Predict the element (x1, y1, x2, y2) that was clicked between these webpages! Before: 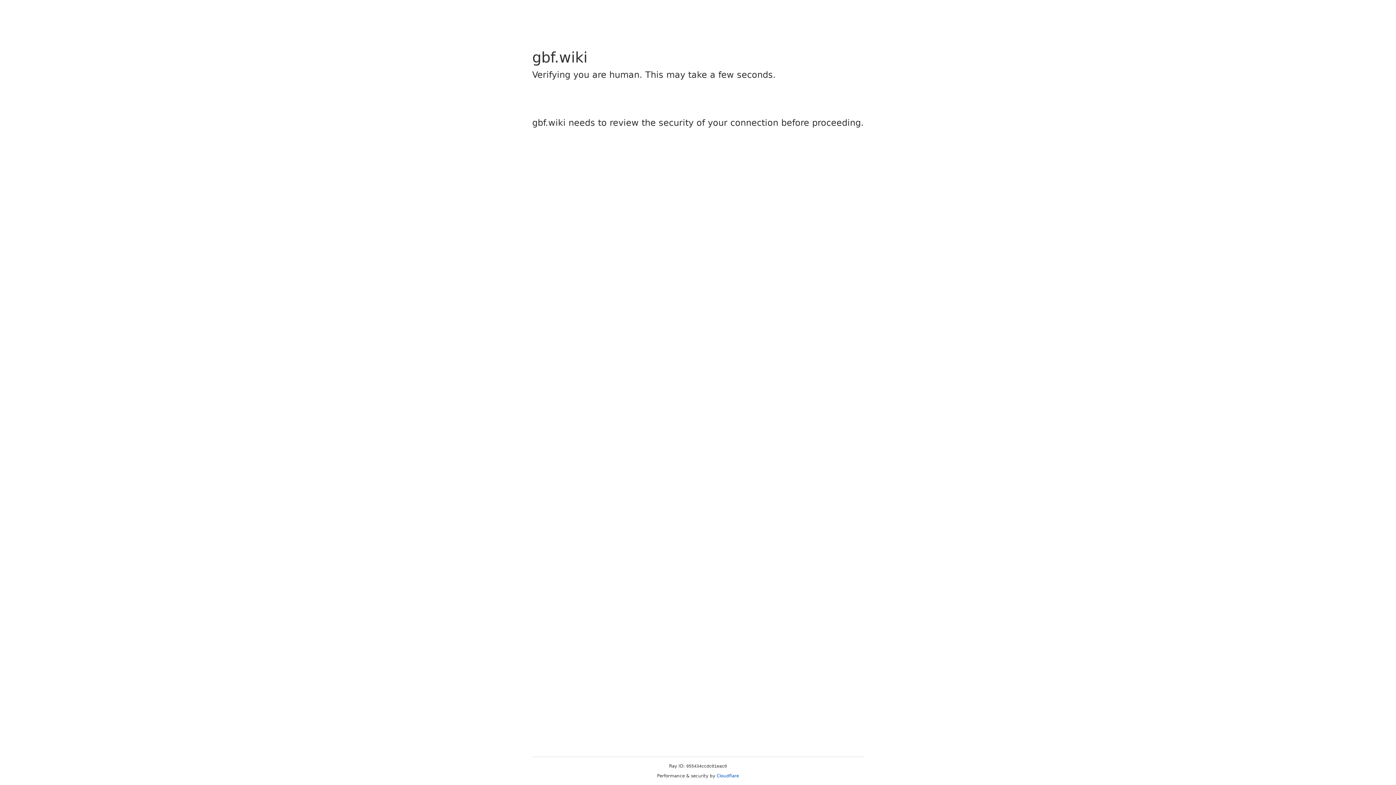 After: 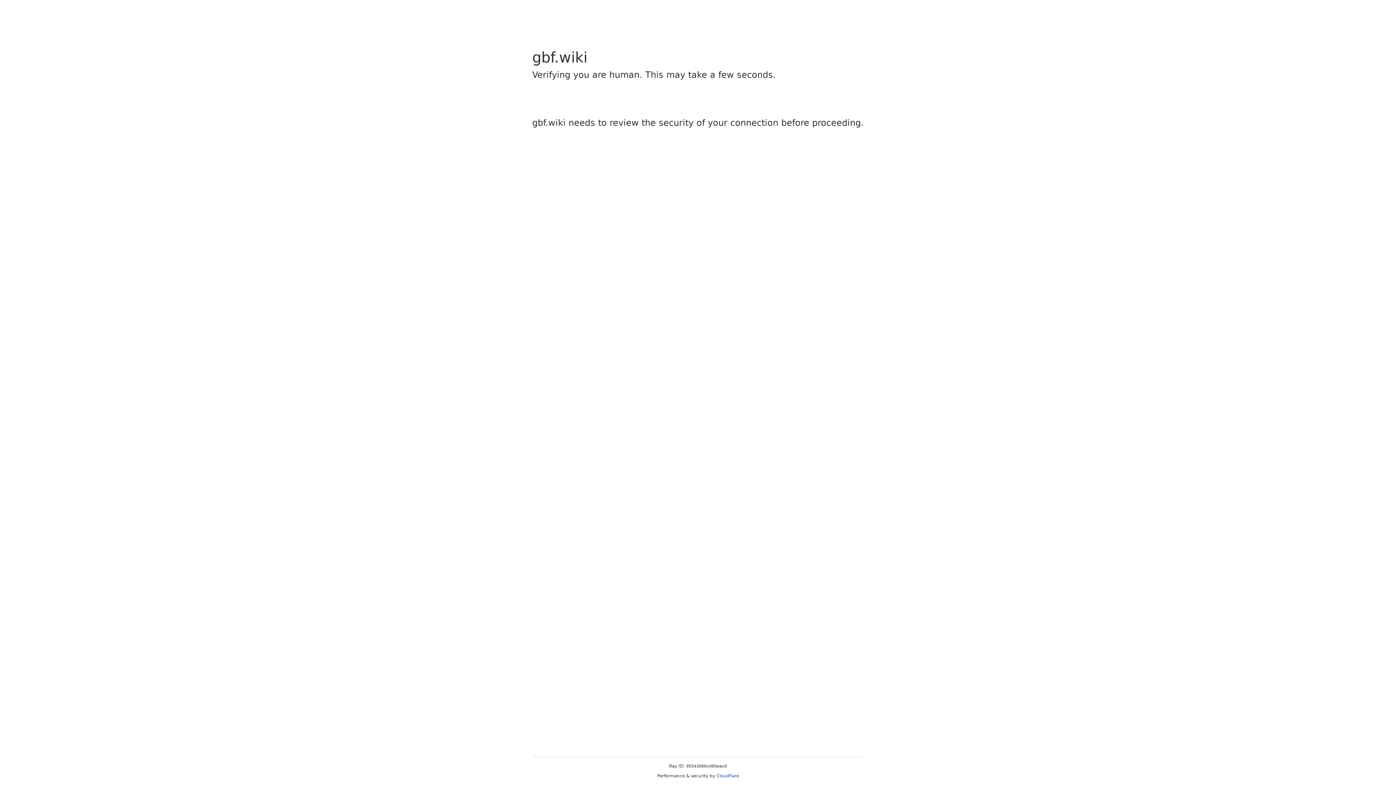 Action: bbox: (716, 773, 739, 778) label: Cloudflare